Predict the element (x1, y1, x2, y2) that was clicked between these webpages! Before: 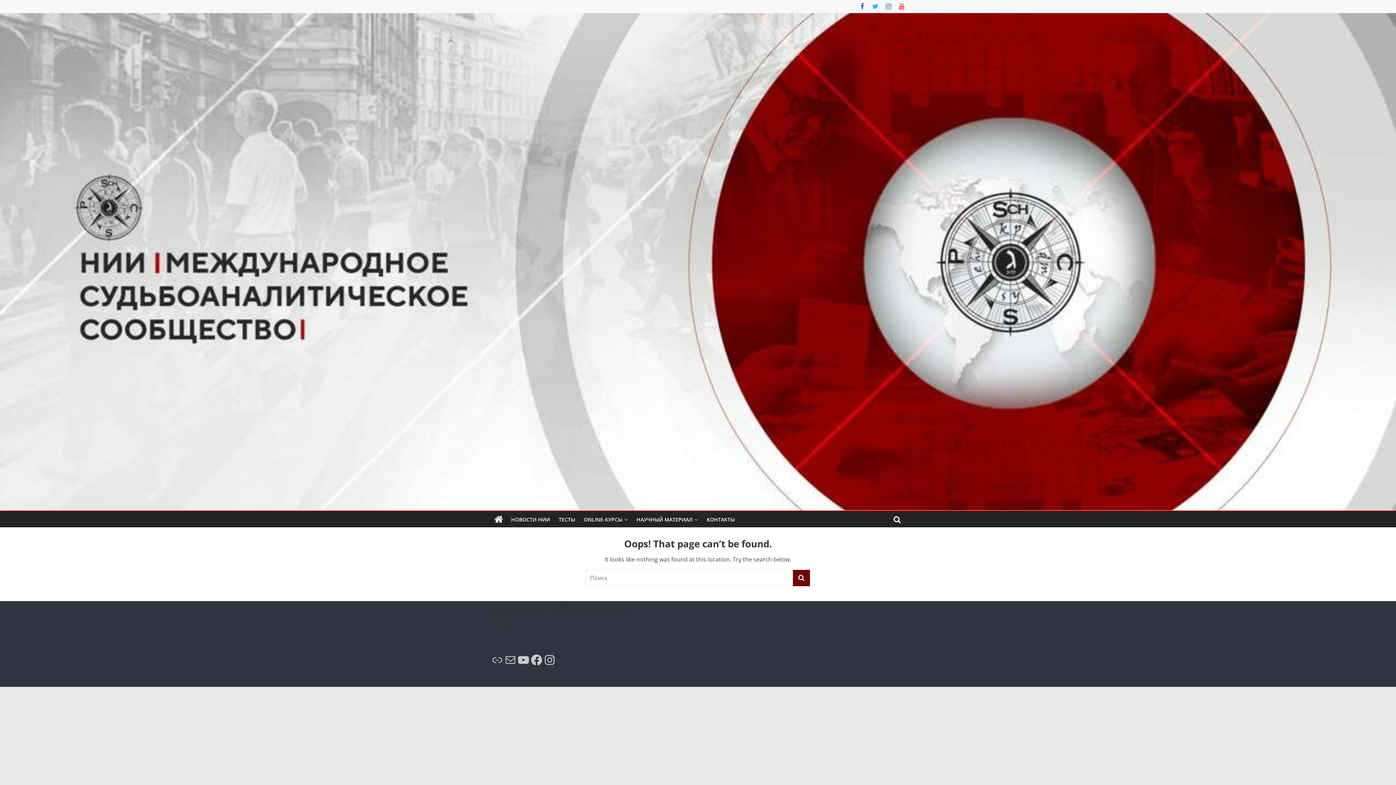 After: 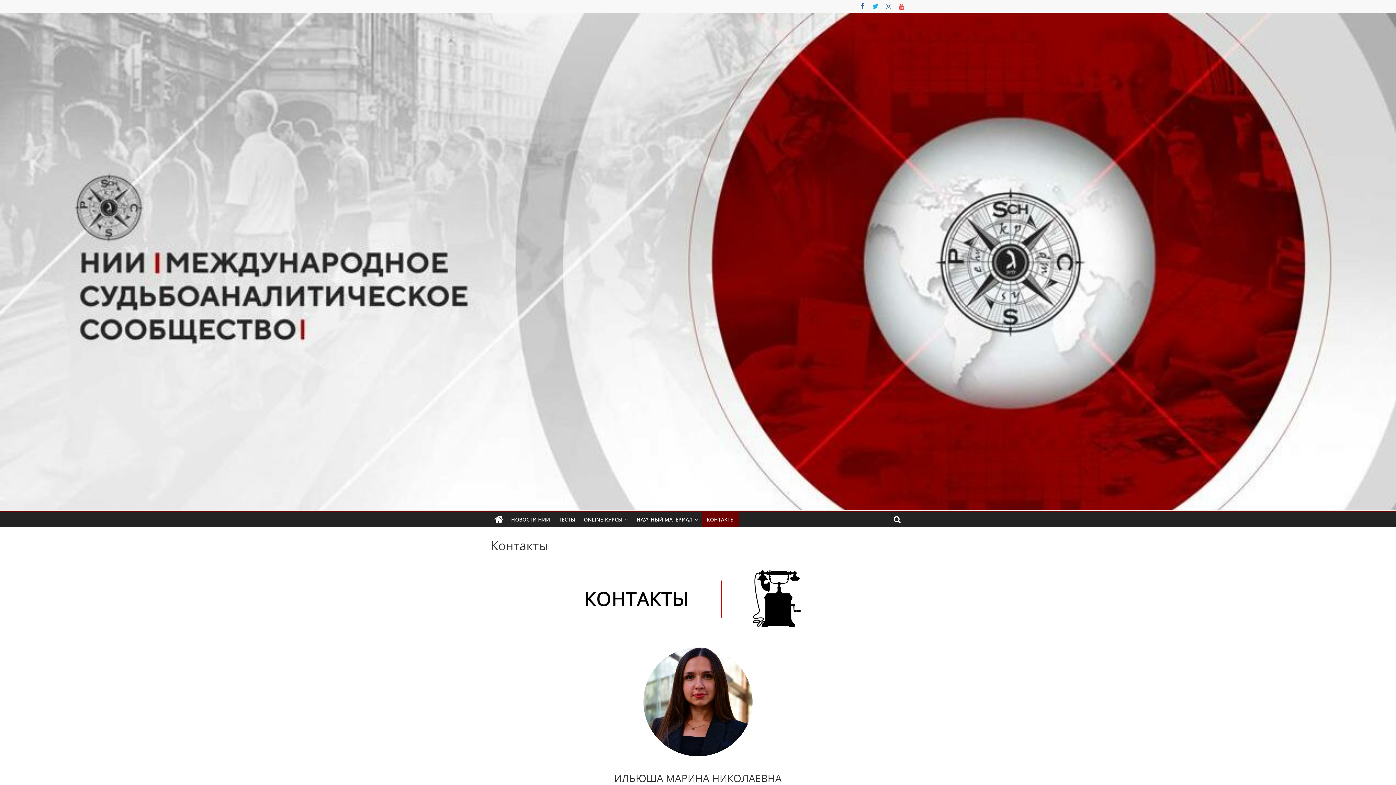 Action: bbox: (702, 512, 739, 527) label: КОНТАКТЫ